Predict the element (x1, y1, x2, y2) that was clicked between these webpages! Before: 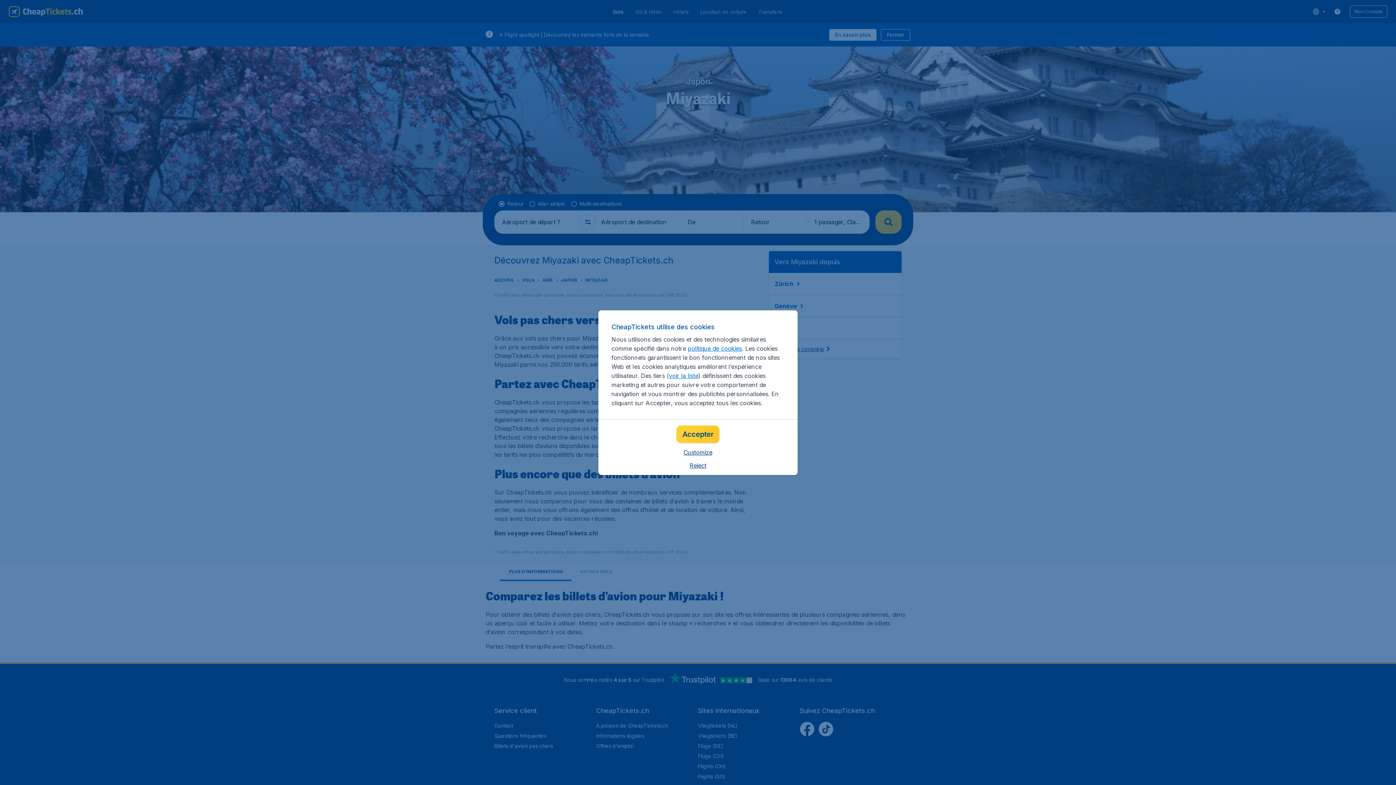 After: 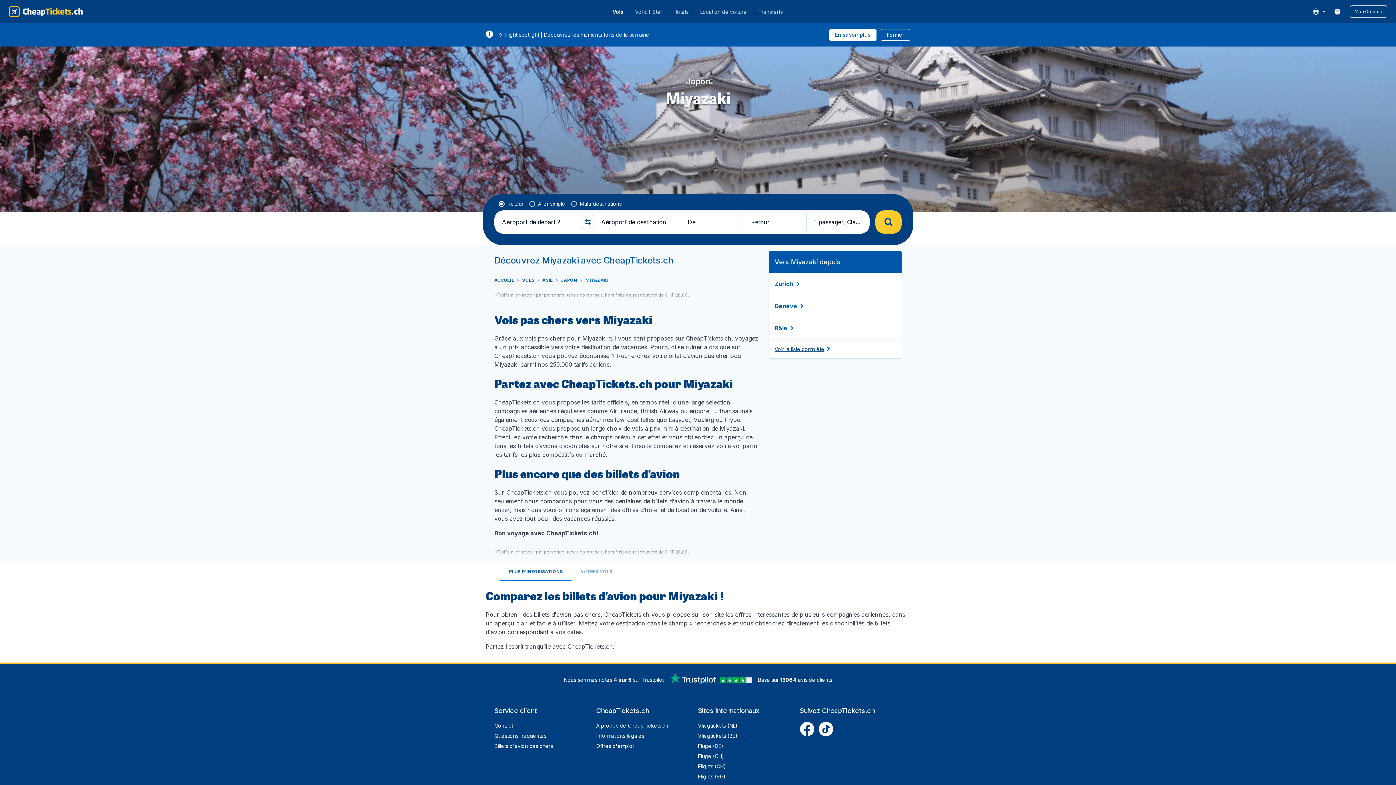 Action: bbox: (676, 425, 719, 443) label: Accepter